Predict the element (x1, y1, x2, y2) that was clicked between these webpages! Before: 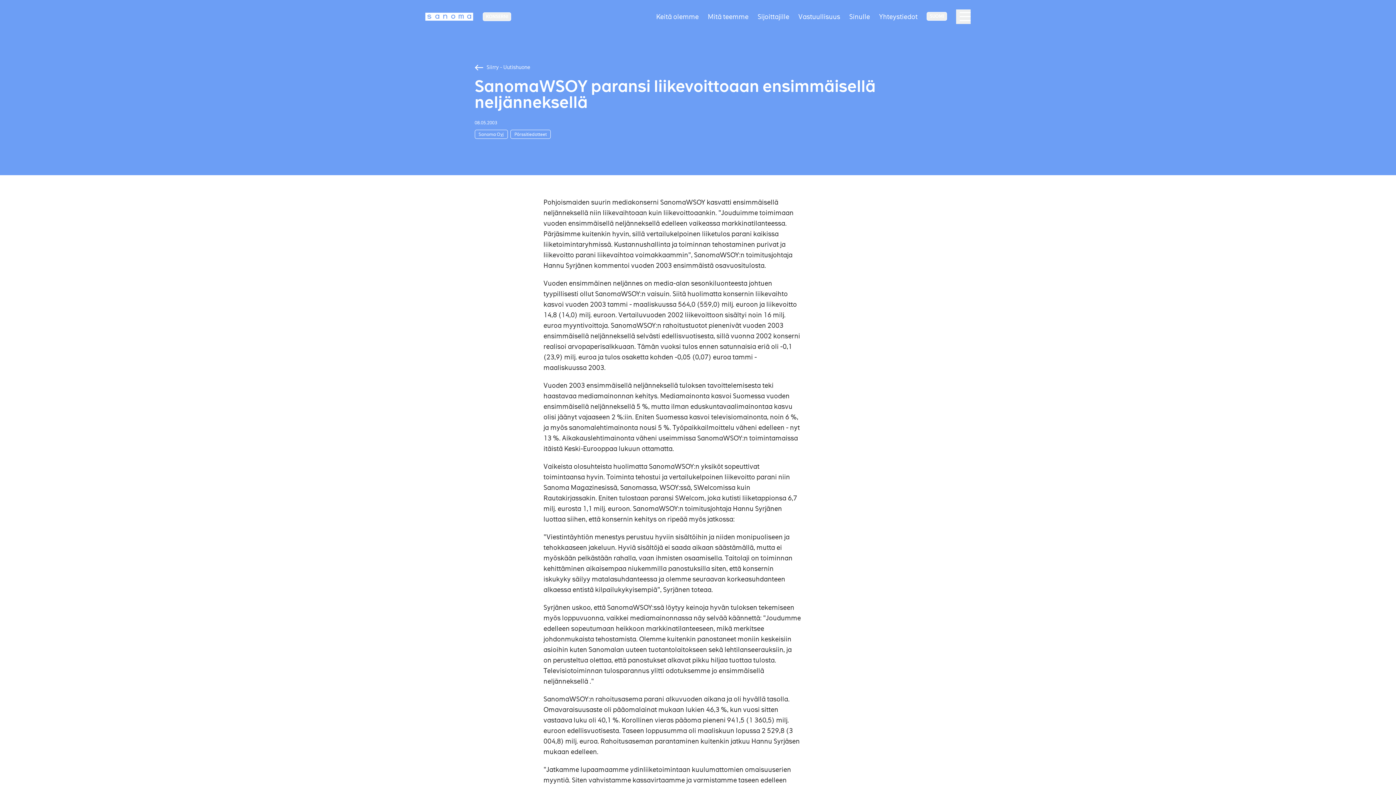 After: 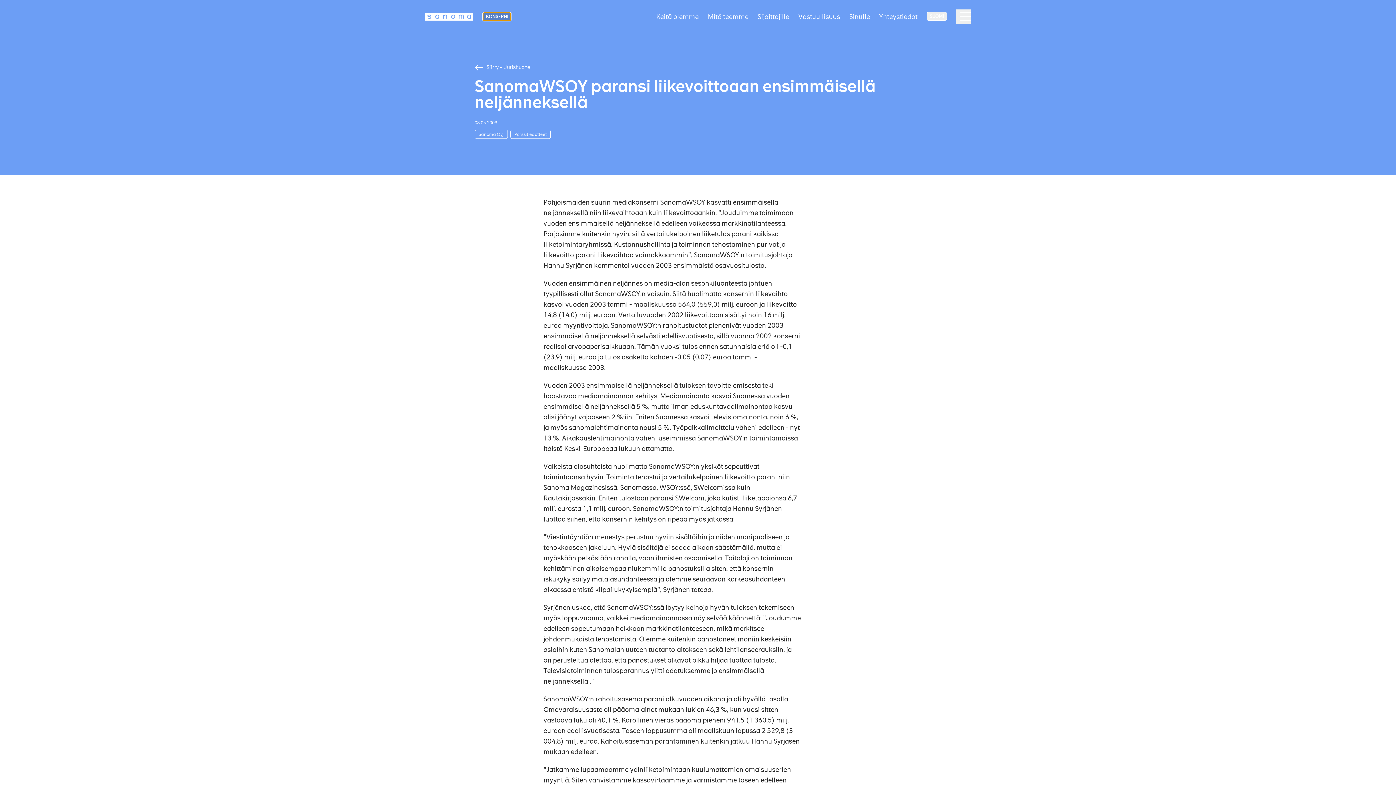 Action: bbox: (482, 12, 511, 20) label: KONSERNI